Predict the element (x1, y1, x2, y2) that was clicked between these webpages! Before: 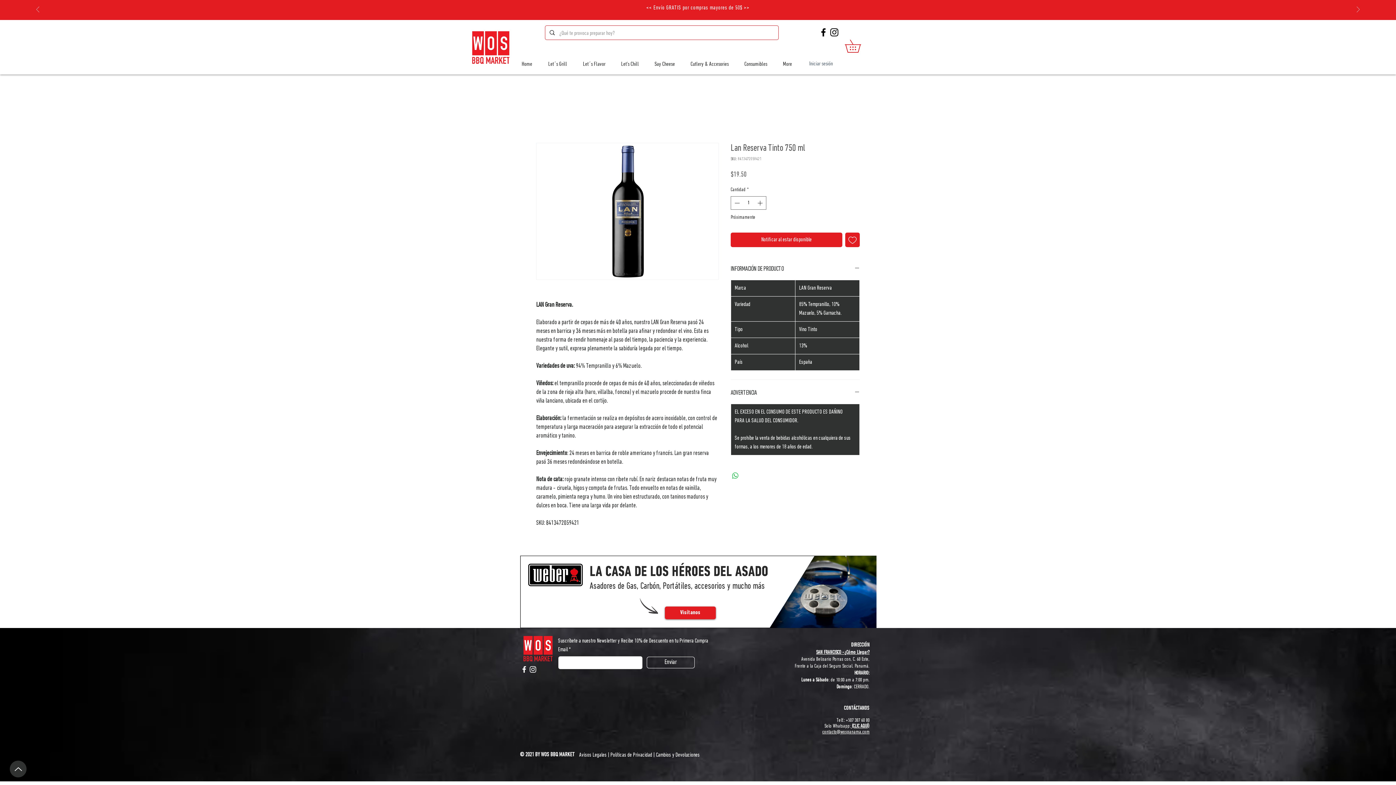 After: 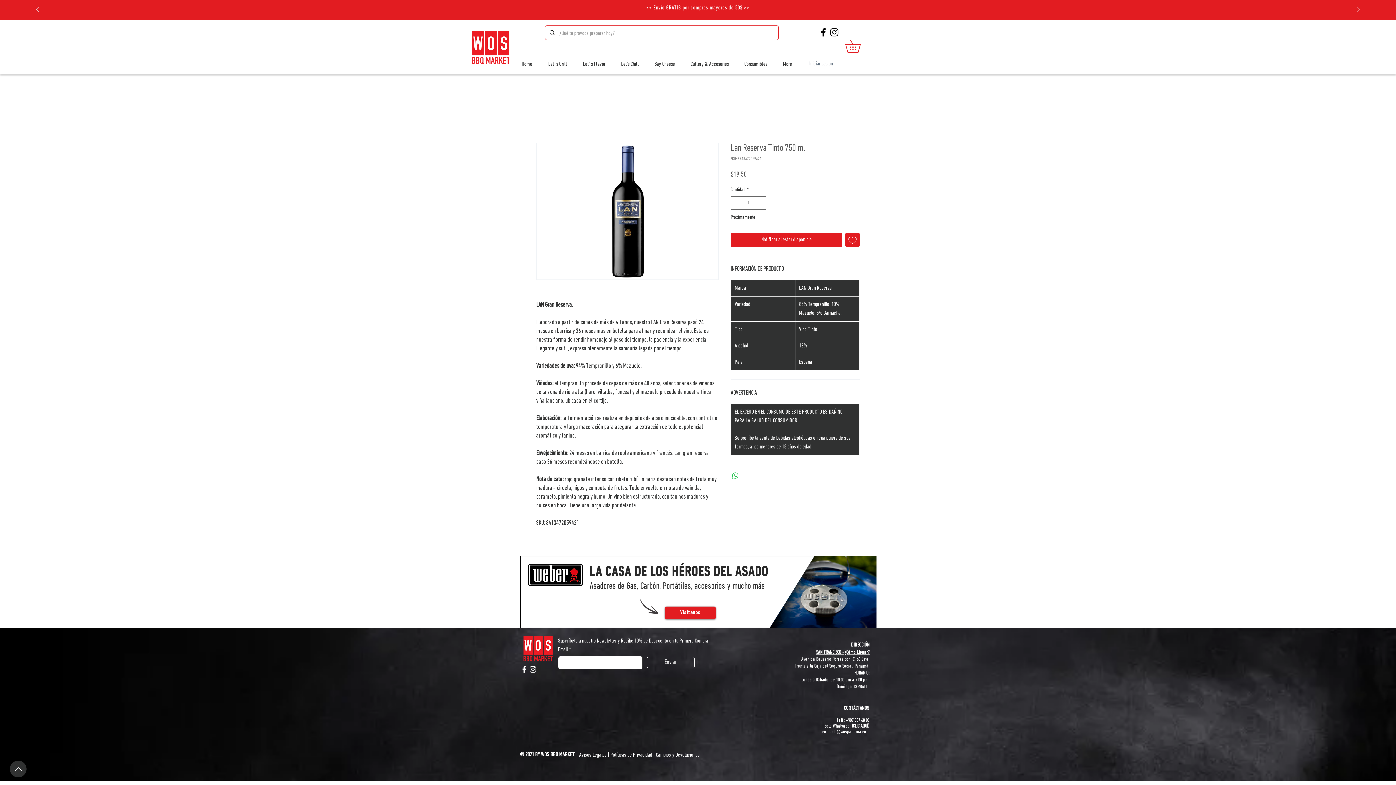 Action: label: Próximo bbox: (1357, 6, 1360, 13)